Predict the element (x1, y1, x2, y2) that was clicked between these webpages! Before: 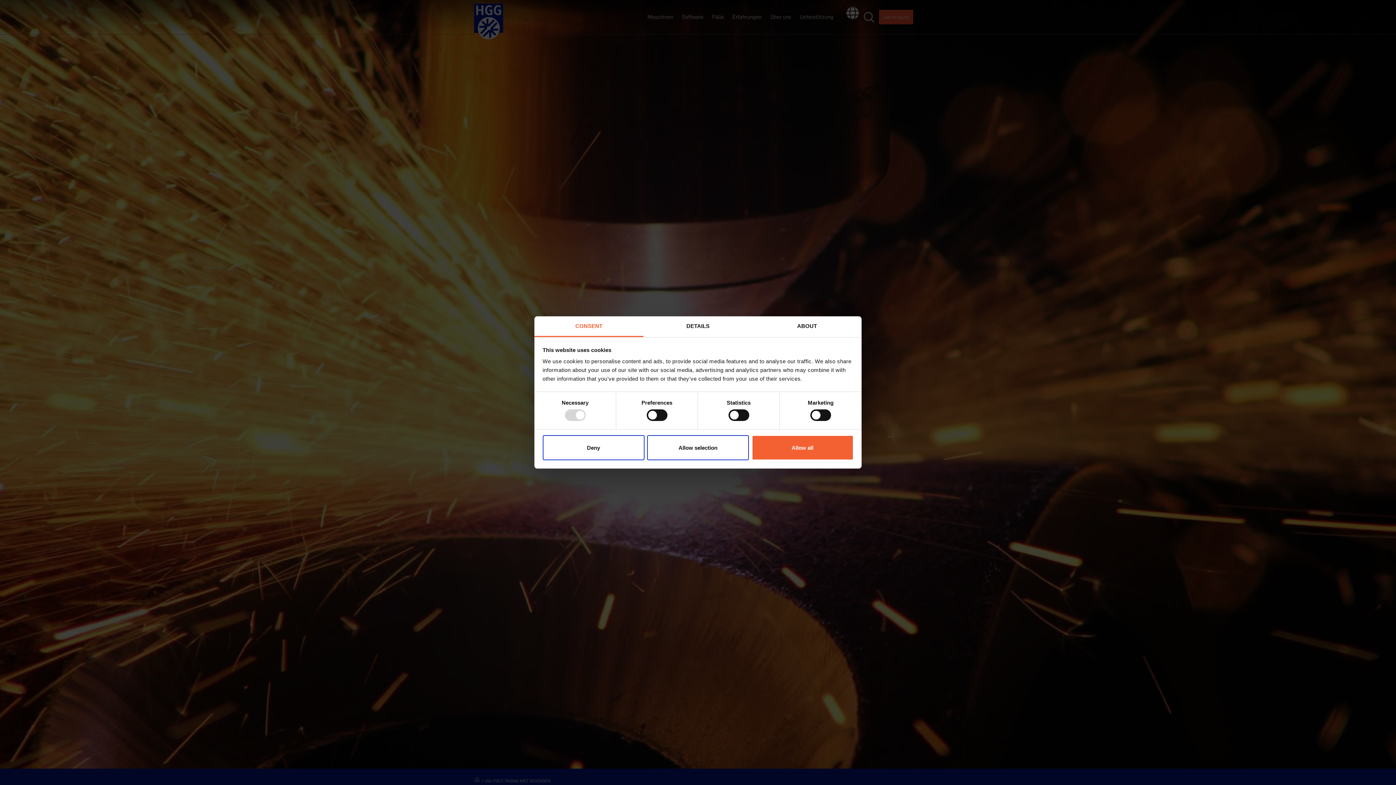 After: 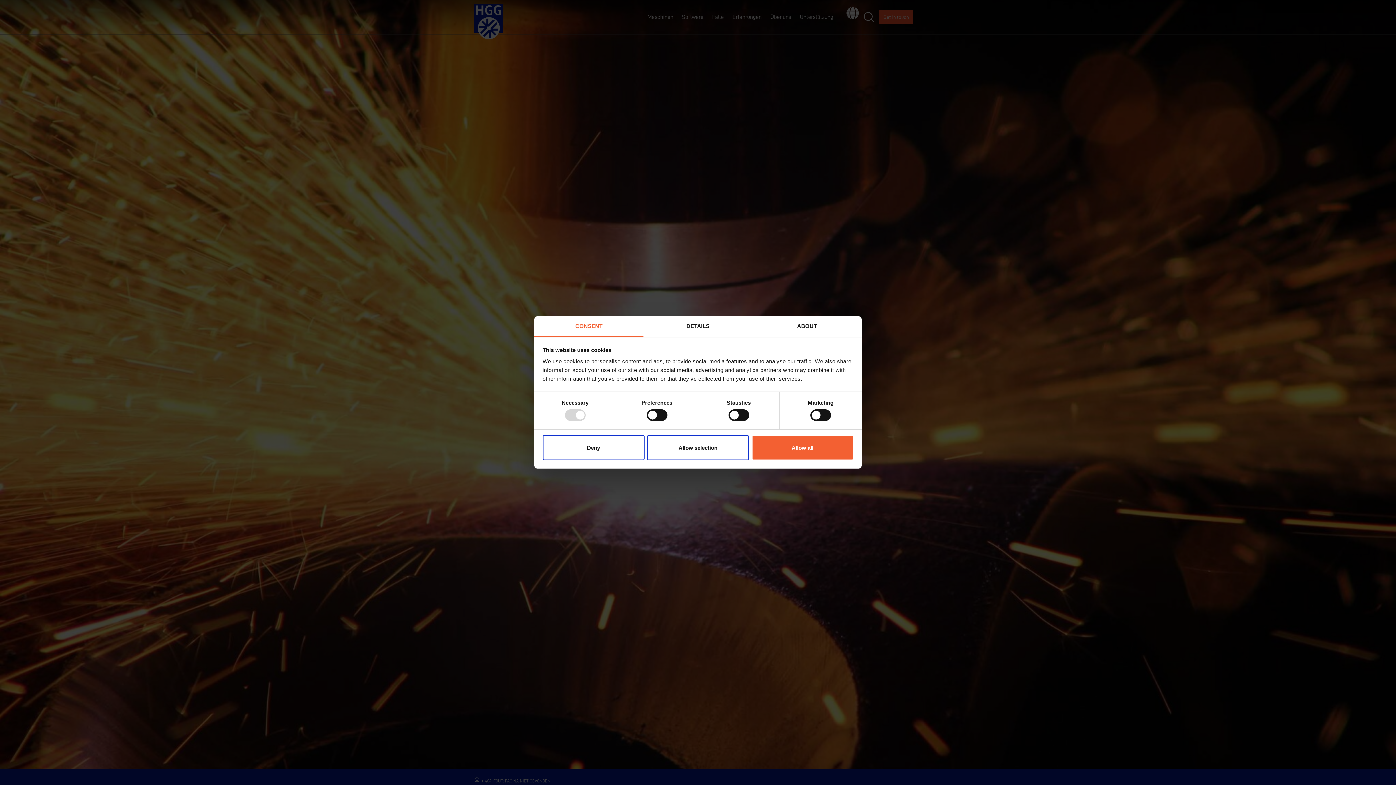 Action: label: CONSENT bbox: (534, 316, 643, 337)